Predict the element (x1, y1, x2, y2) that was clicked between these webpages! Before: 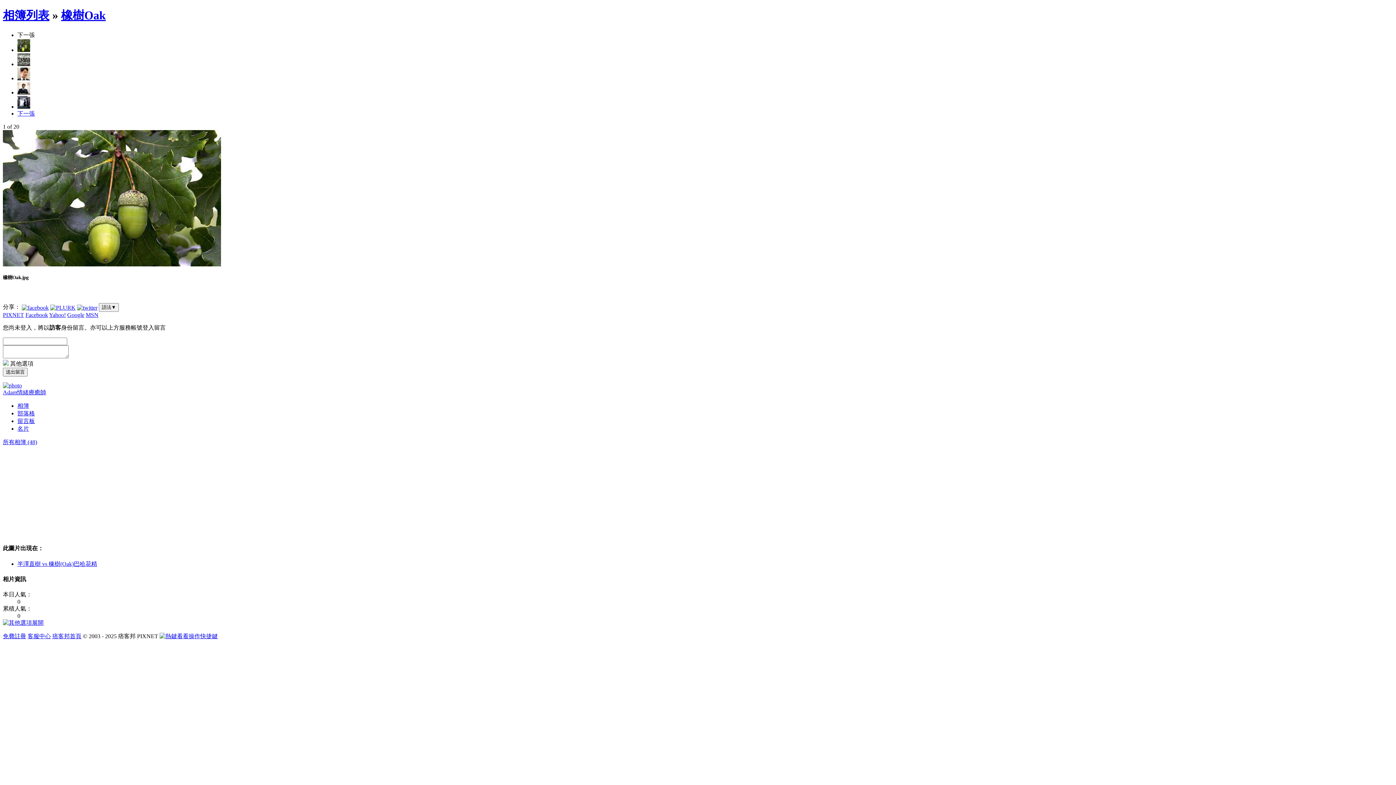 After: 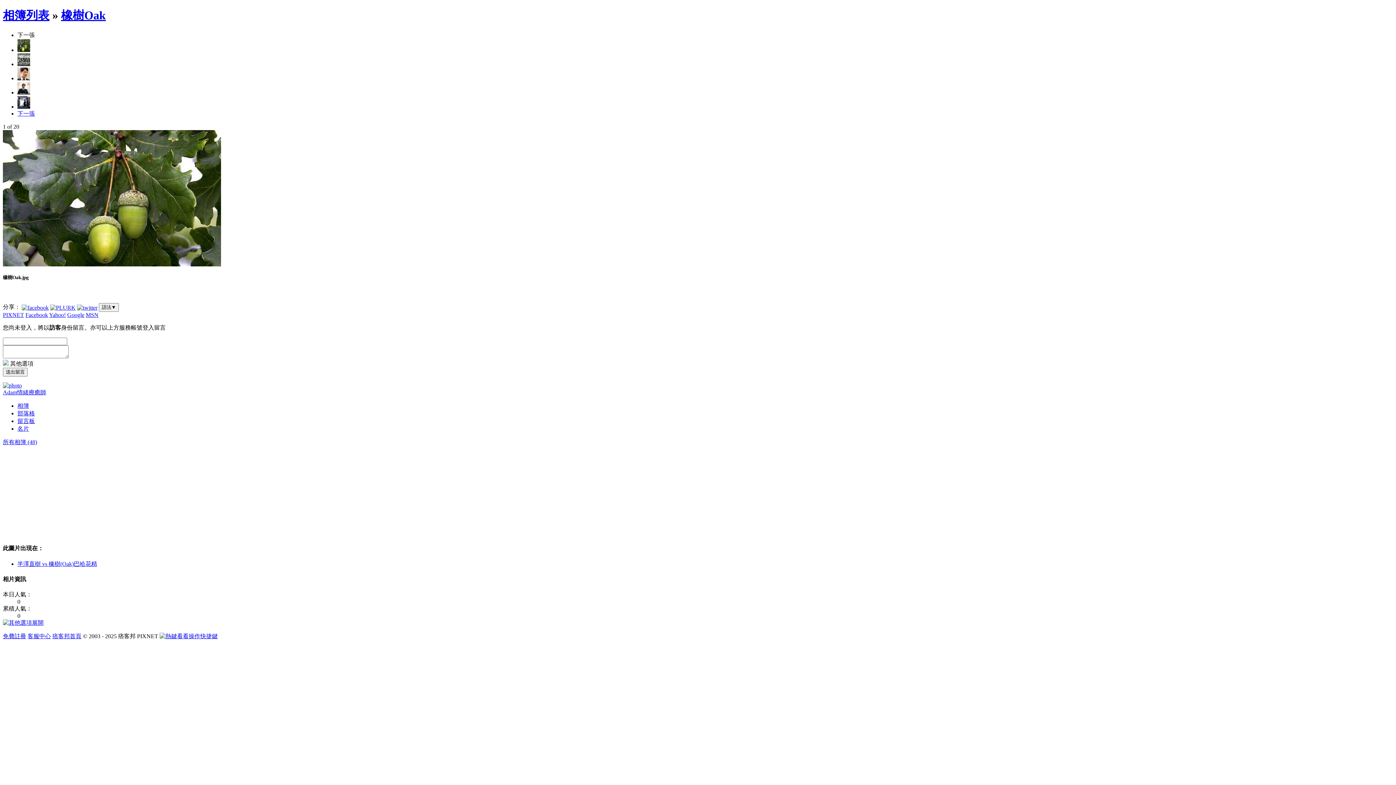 Action: bbox: (25, 312, 48, 318) label: Facebook